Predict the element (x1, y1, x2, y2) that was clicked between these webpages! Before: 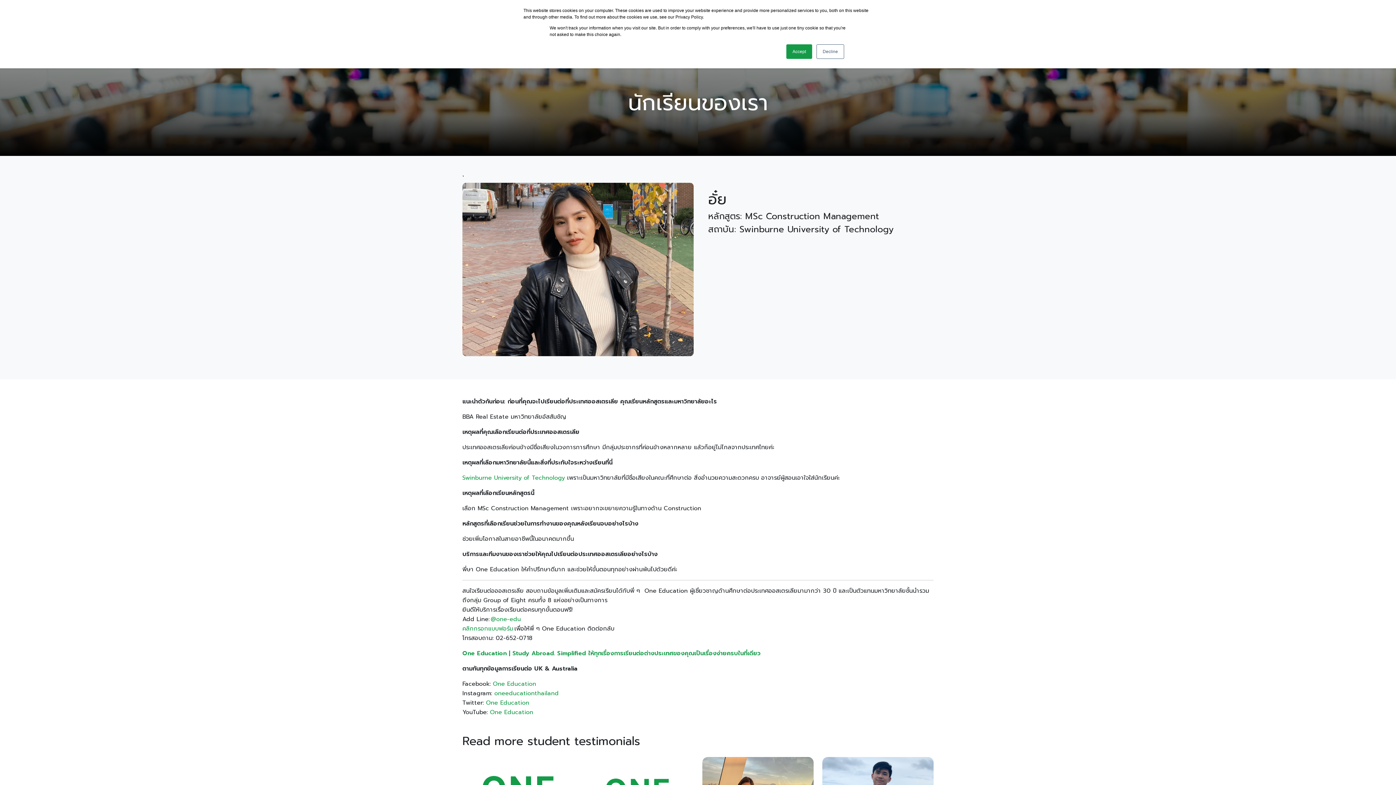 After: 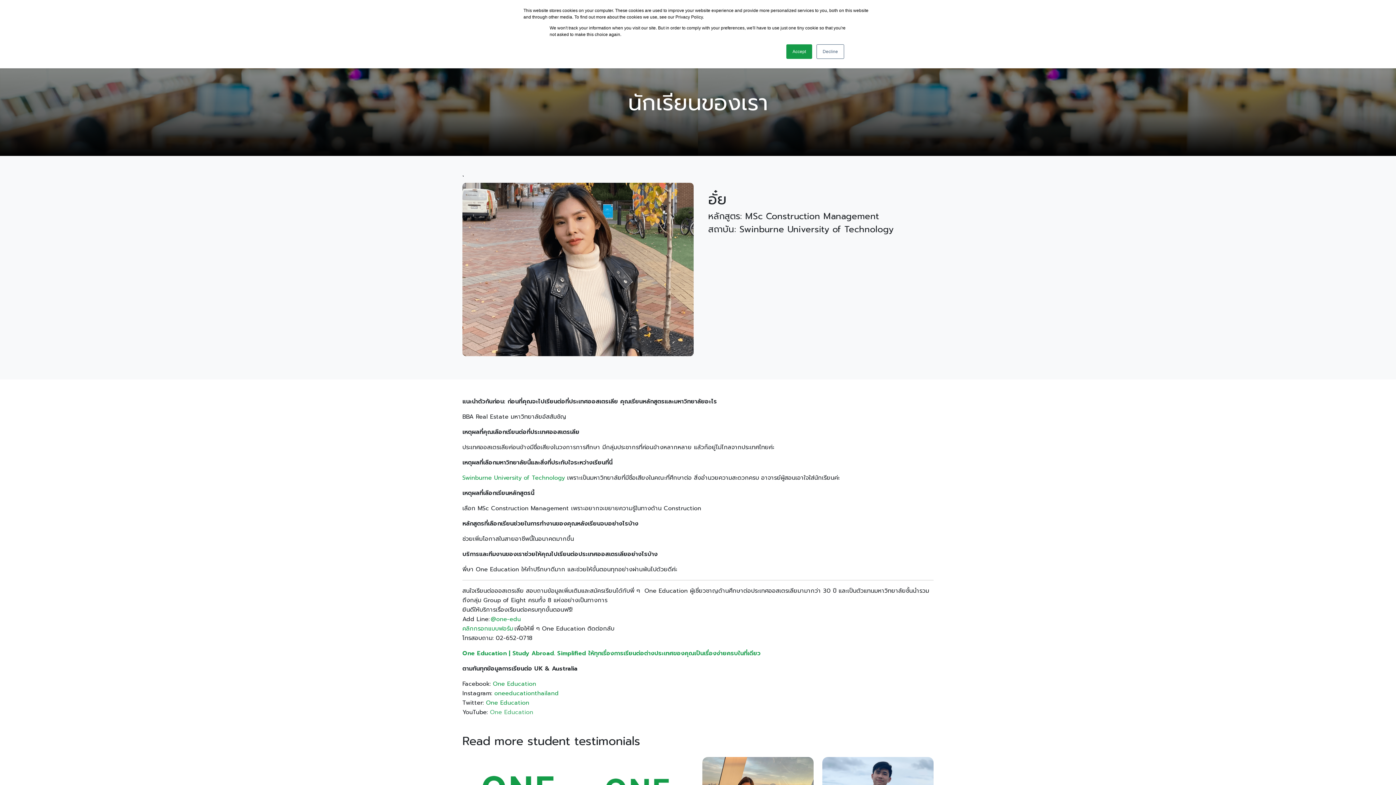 Action: bbox: (490, 708, 533, 717) label: One Education